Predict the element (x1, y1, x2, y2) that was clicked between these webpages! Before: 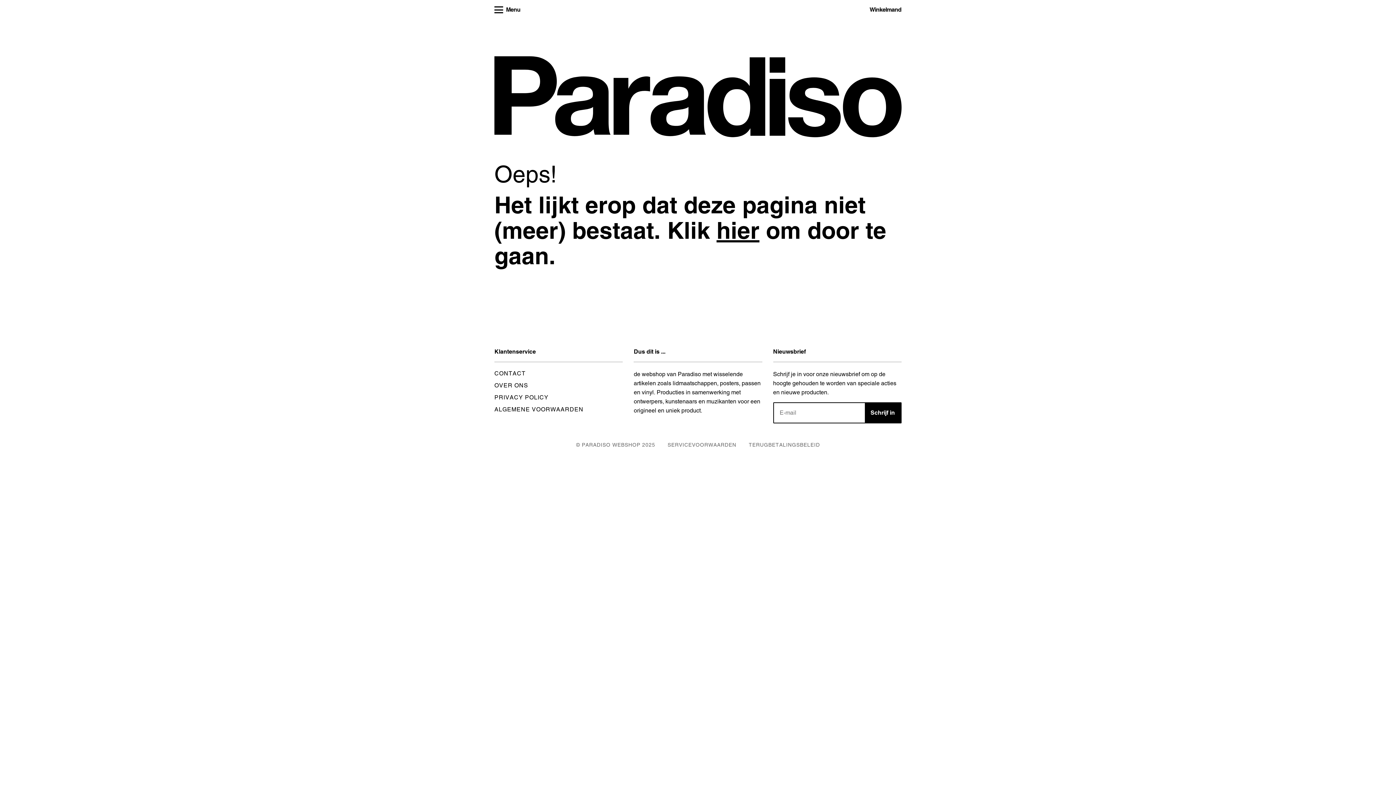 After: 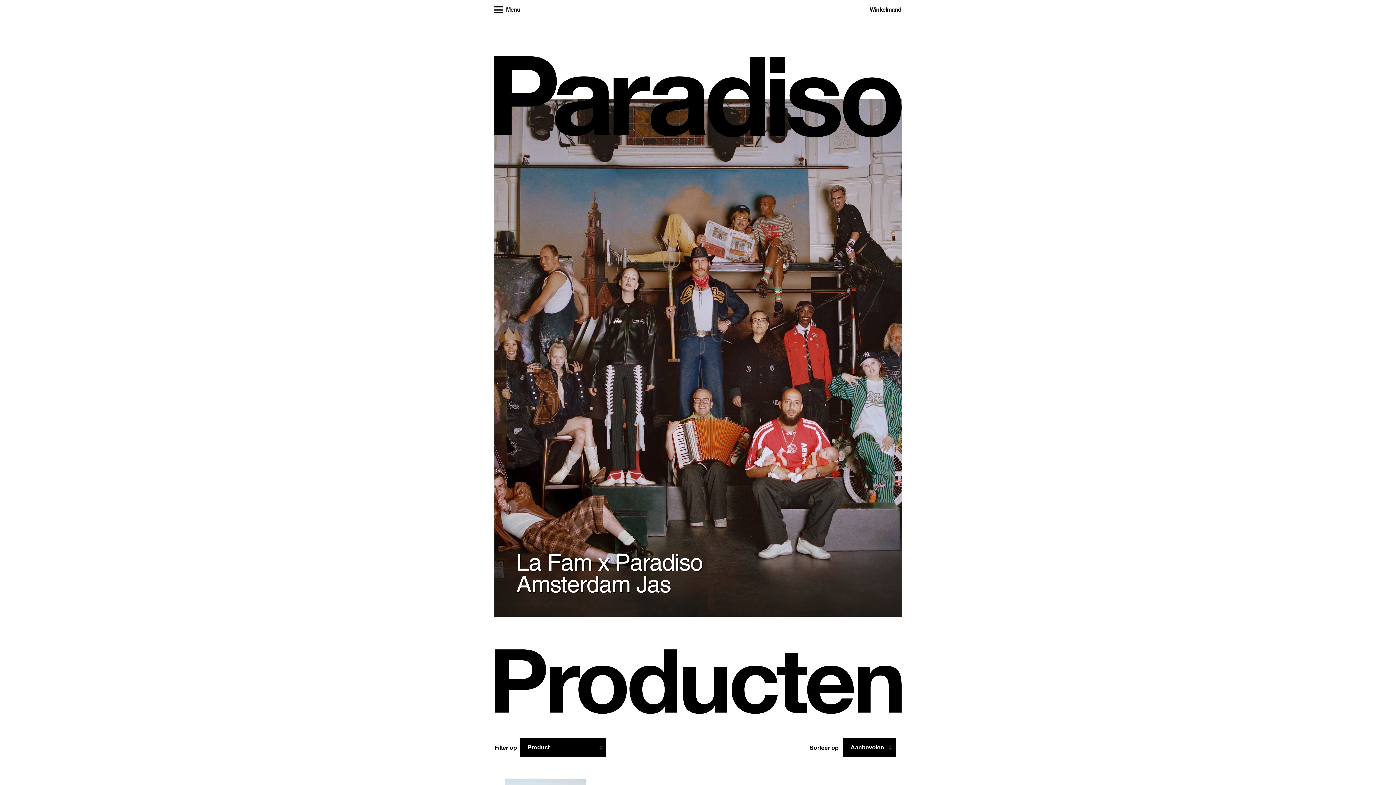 Action: bbox: (494, 56, 901, 139)